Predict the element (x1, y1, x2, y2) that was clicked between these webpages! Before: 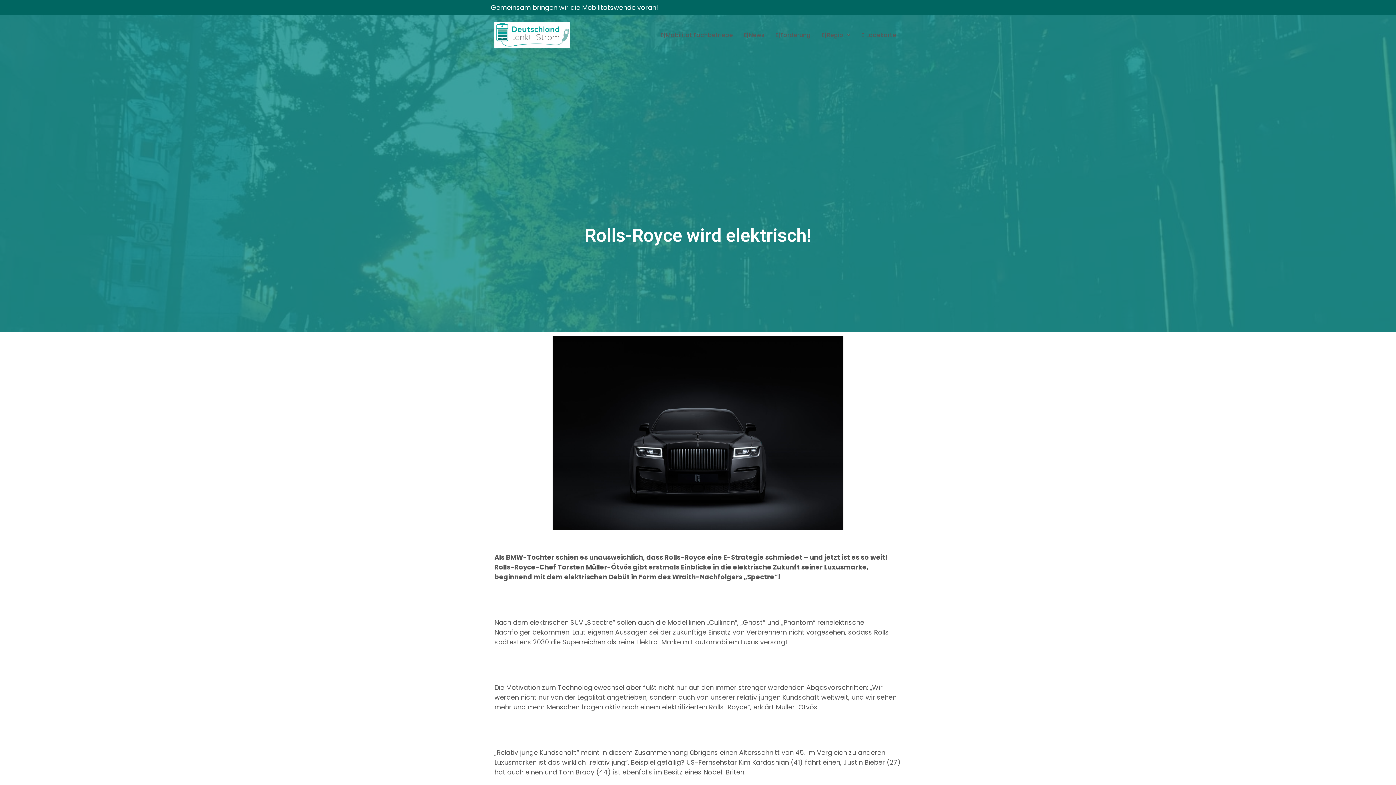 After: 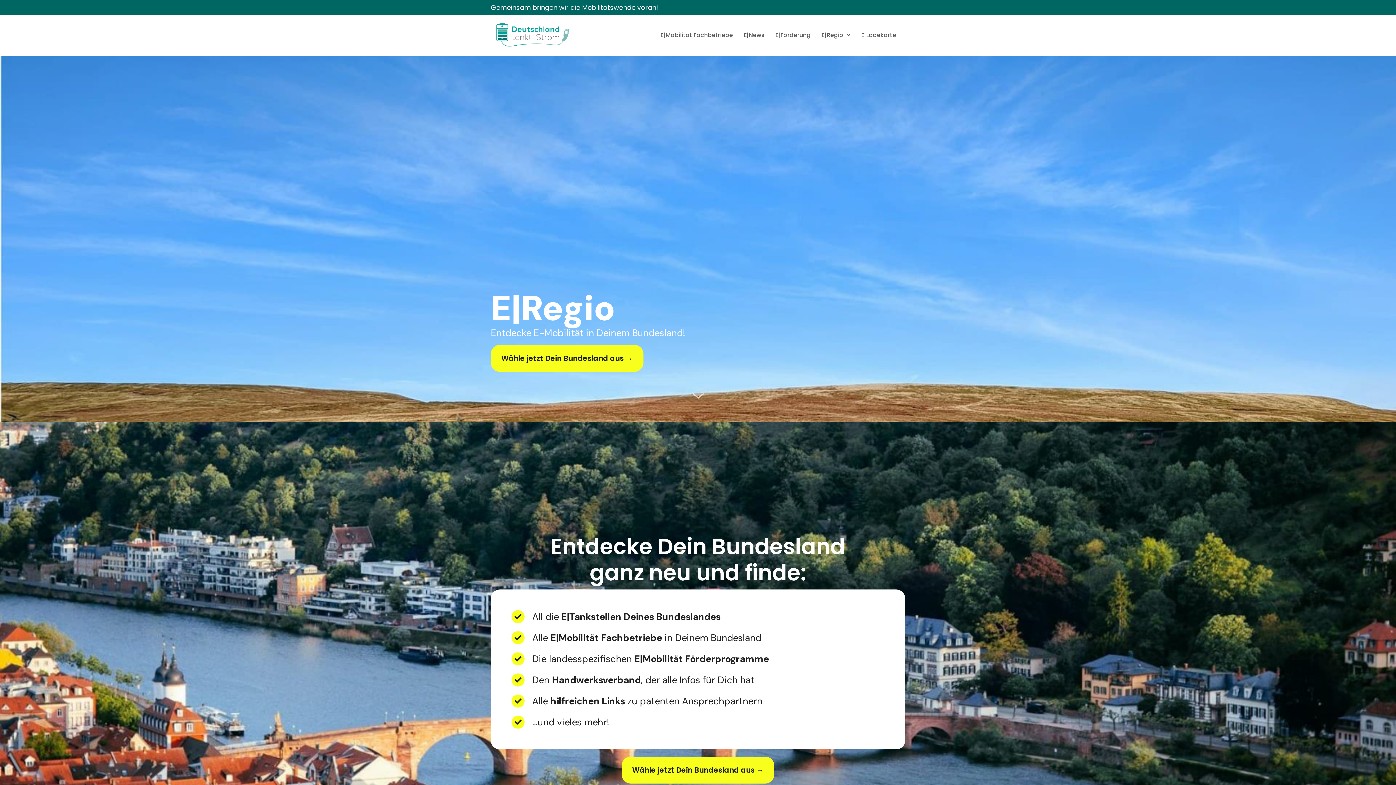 Action: bbox: (816, 26, 856, 43) label: E|Regio